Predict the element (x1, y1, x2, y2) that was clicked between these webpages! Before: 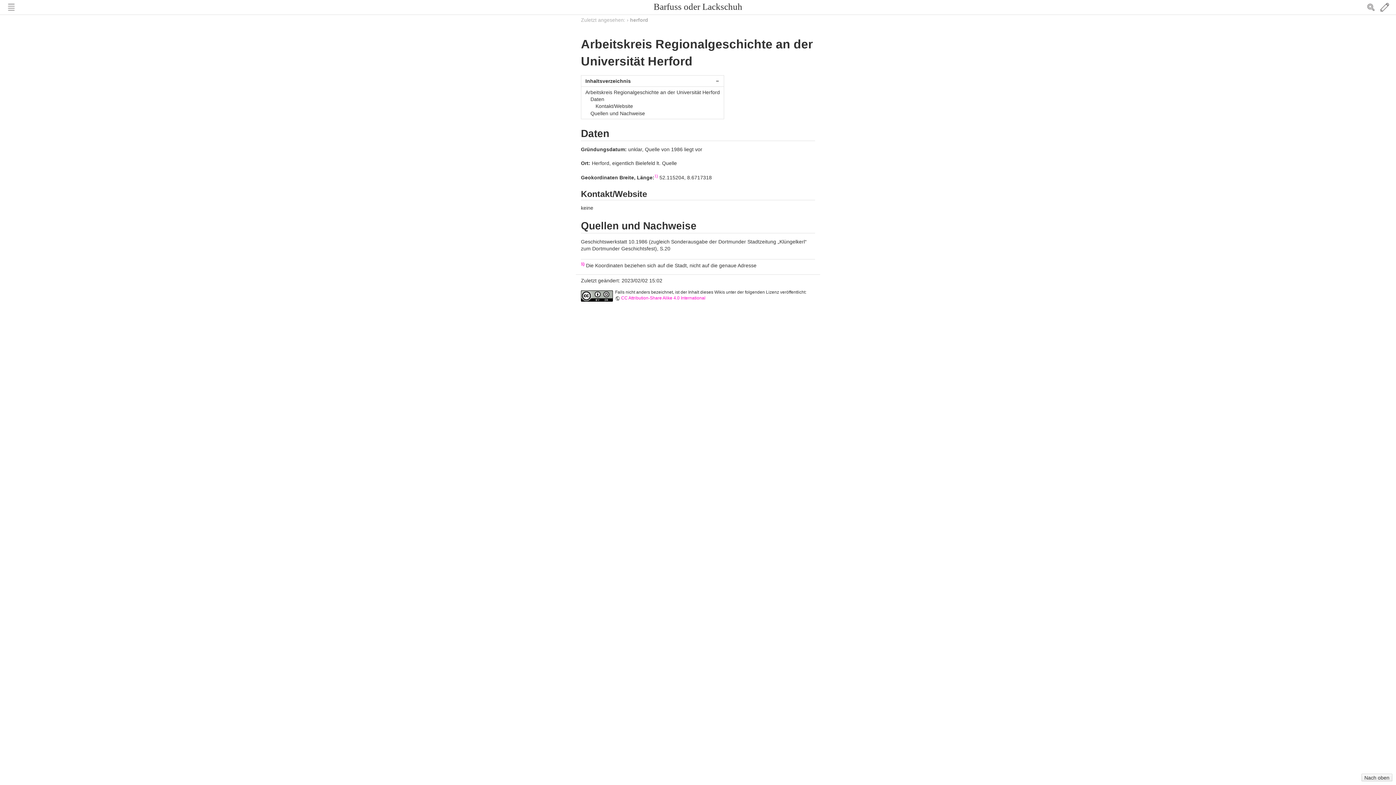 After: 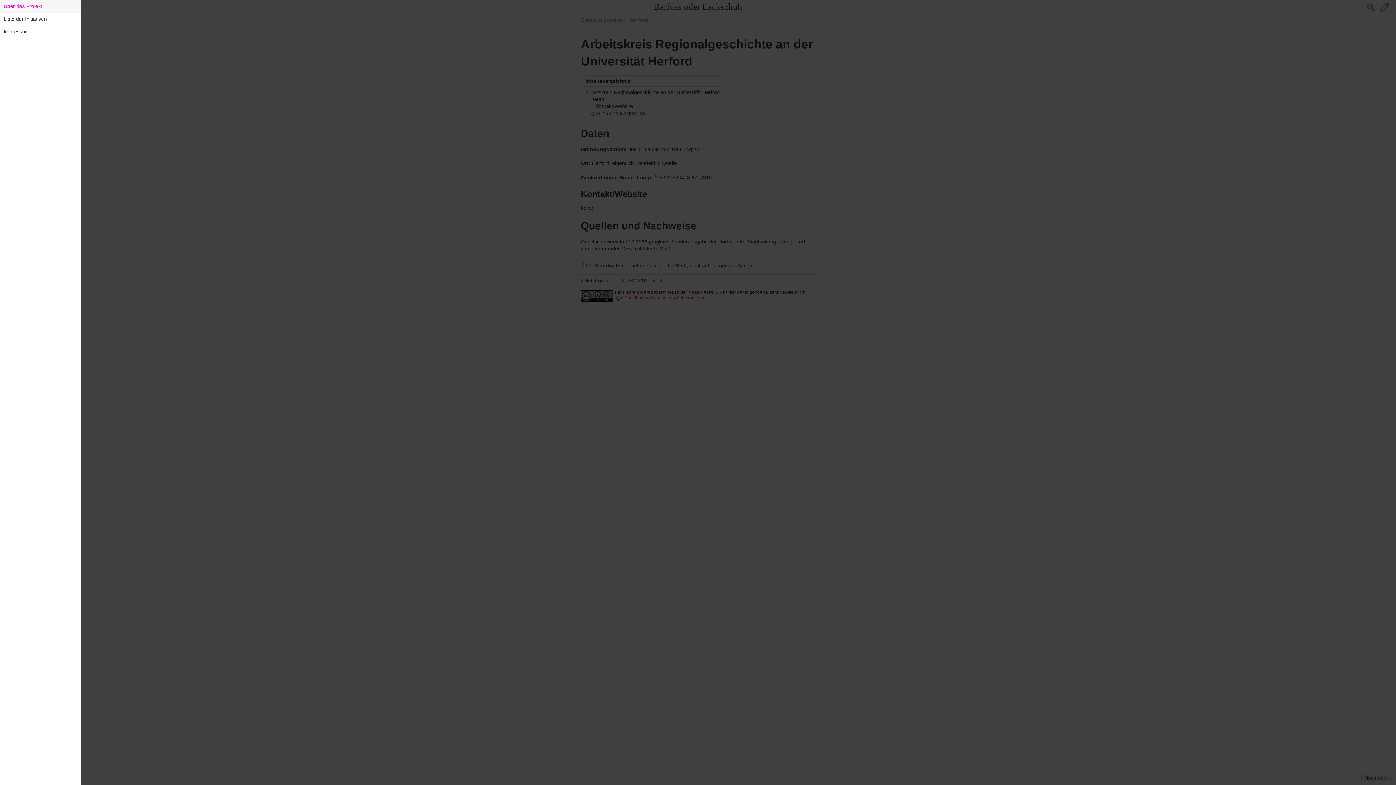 Action: bbox: (5, 1, 16, 12) label: Nav